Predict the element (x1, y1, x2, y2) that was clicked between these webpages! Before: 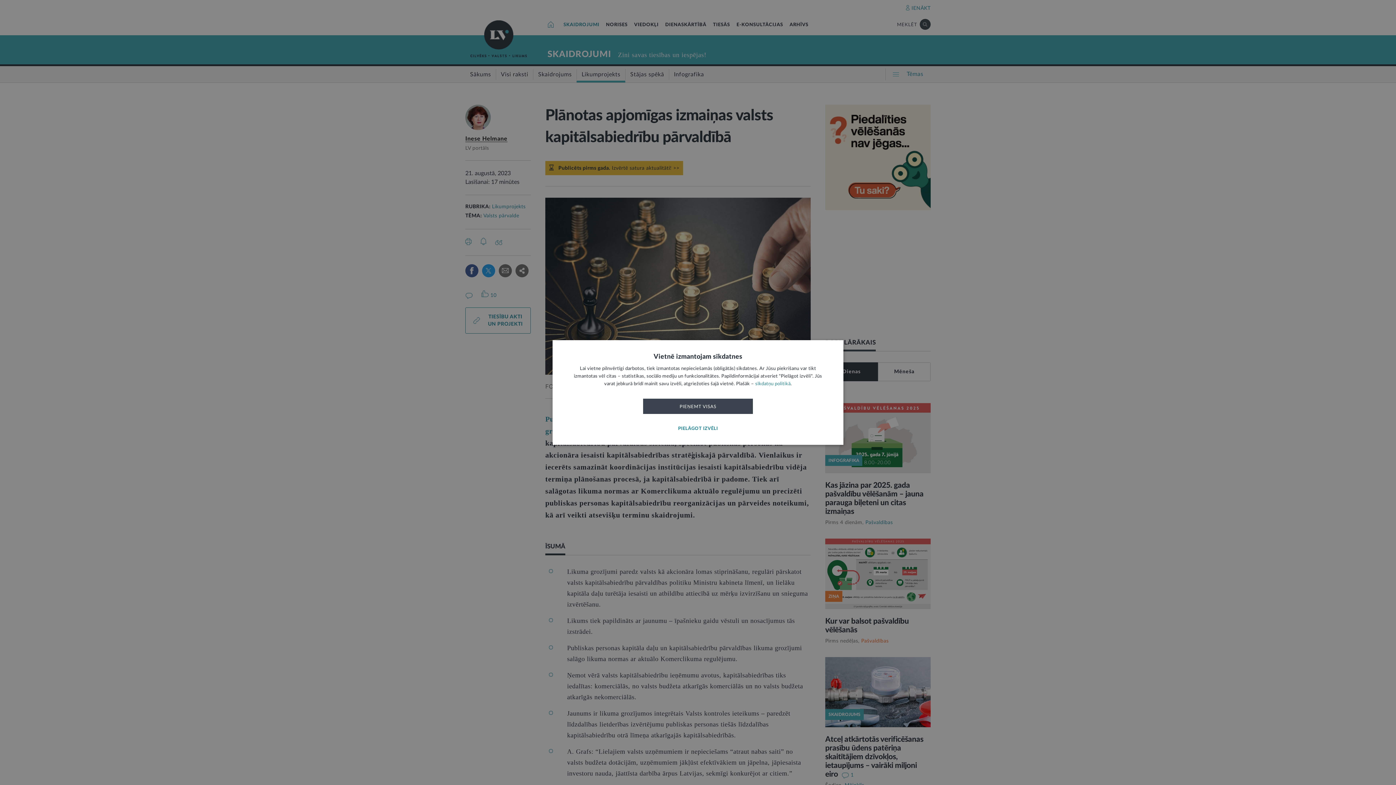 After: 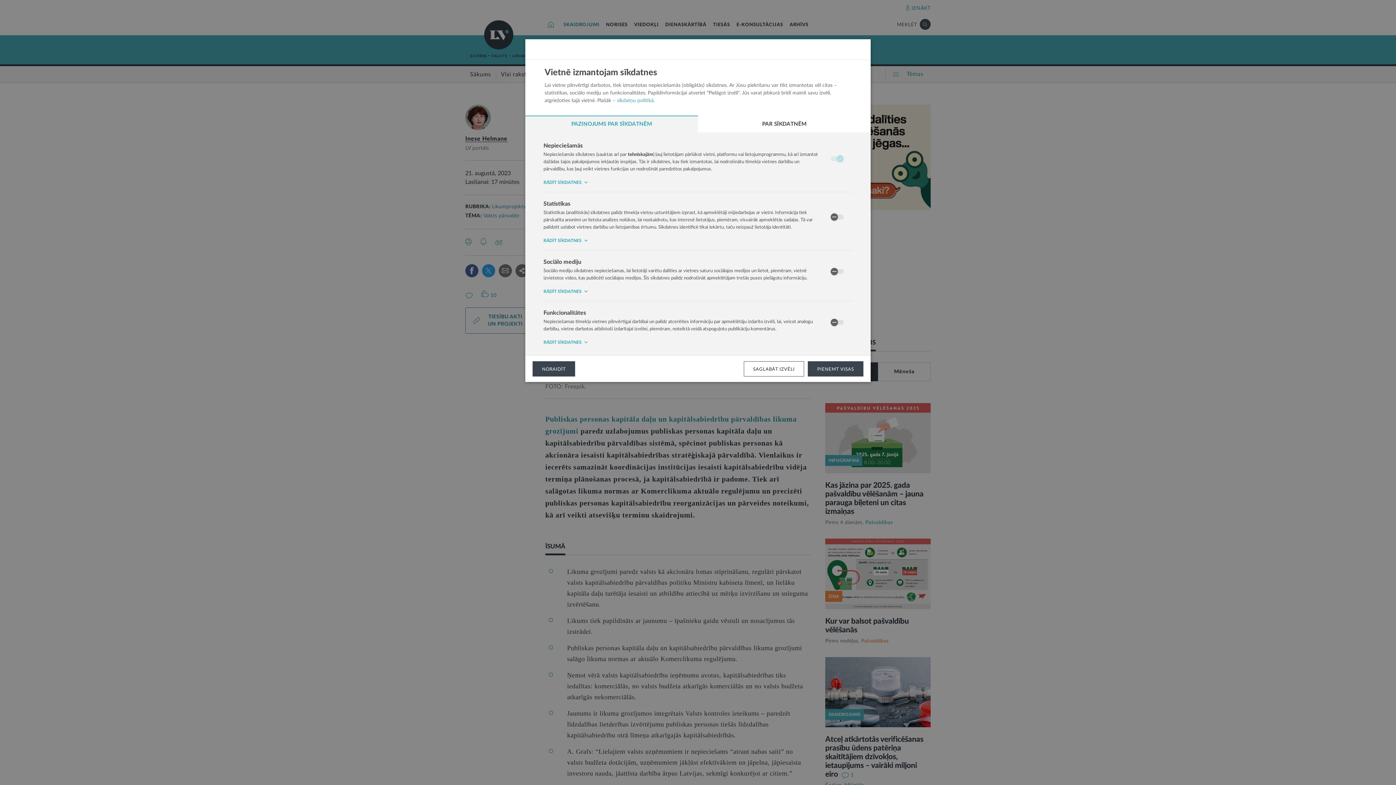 Action: label: PIELĀGOT IZVĒLI bbox: (643, 421, 753, 436)